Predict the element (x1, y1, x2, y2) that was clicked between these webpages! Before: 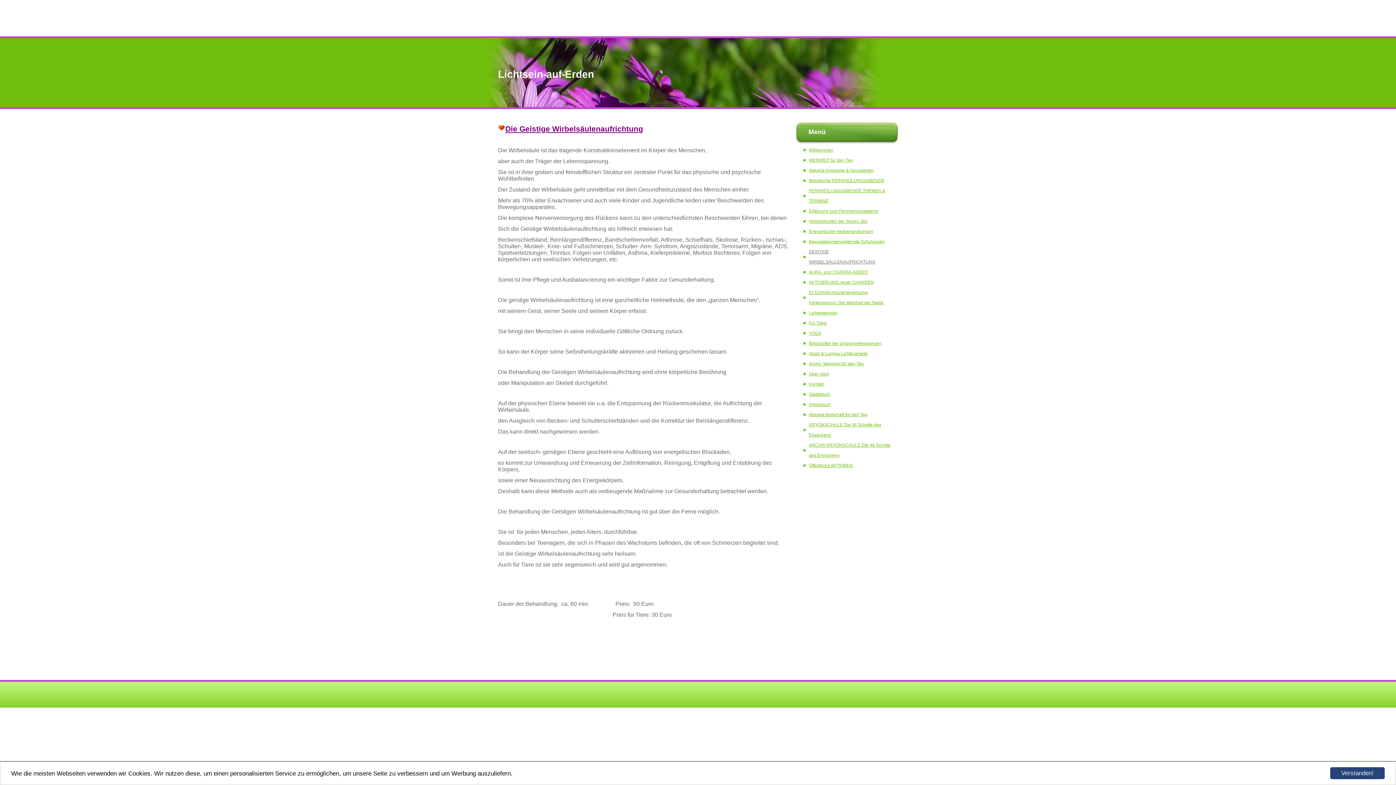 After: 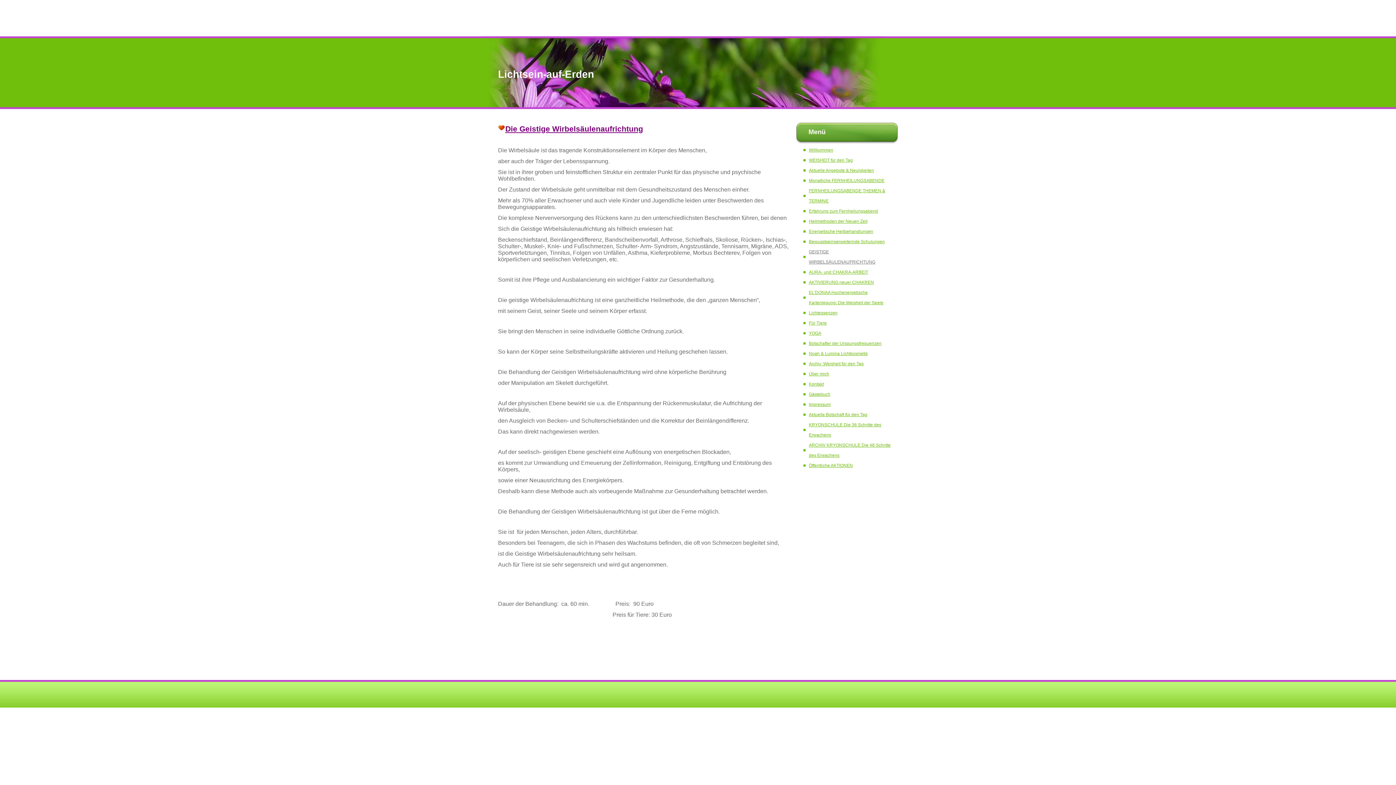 Action: bbox: (1330, 767, 1385, 779) label: Verstanden!